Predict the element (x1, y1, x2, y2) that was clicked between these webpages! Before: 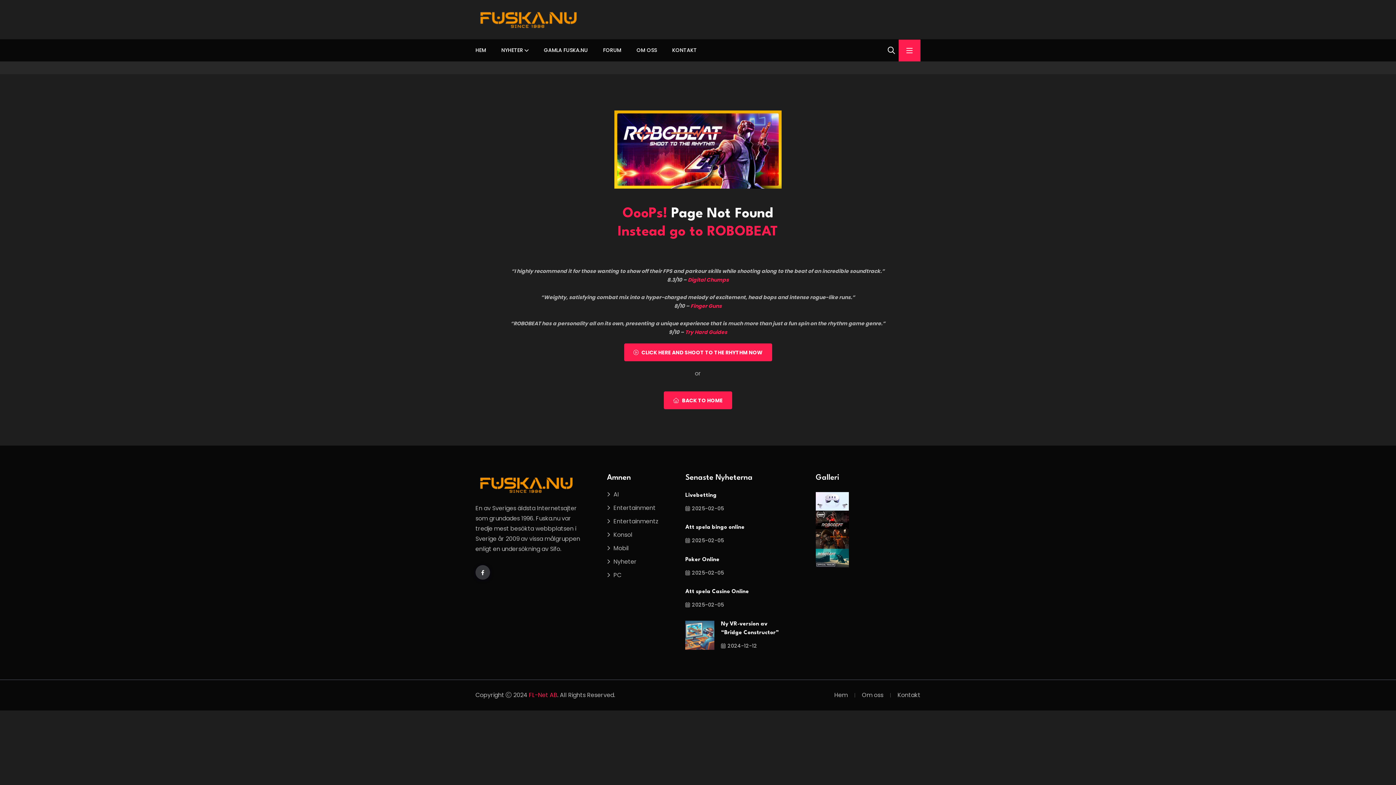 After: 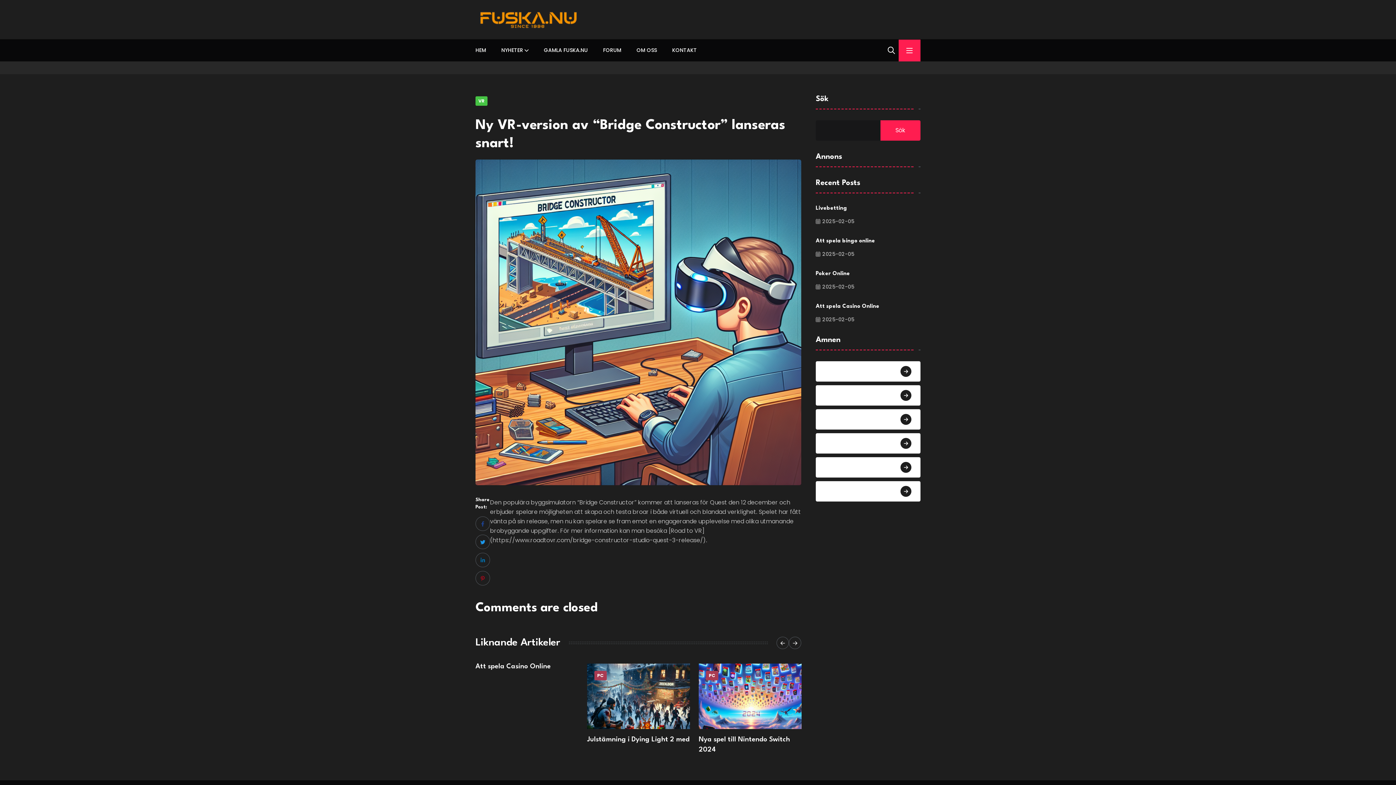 Action: label: 2024-12-12 bbox: (721, 642, 757, 649)